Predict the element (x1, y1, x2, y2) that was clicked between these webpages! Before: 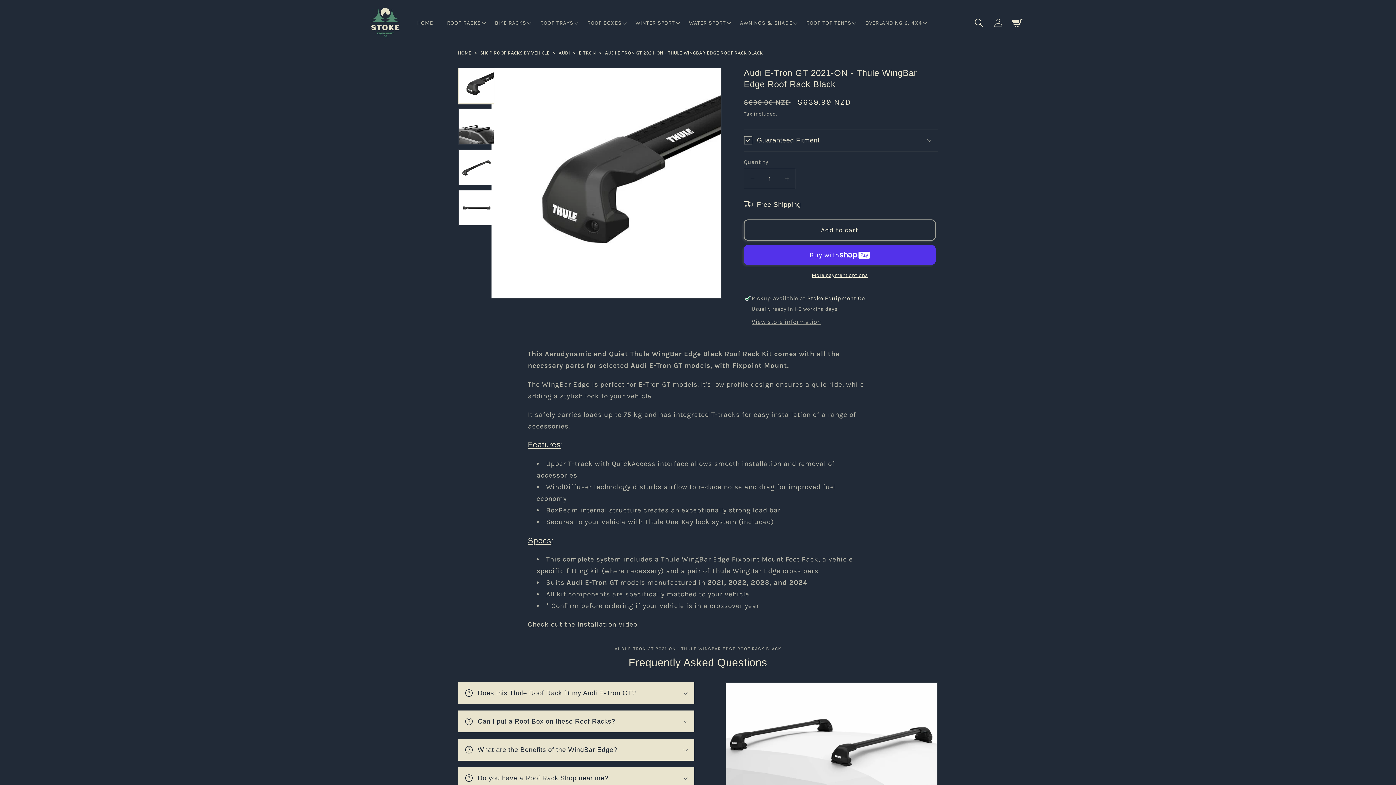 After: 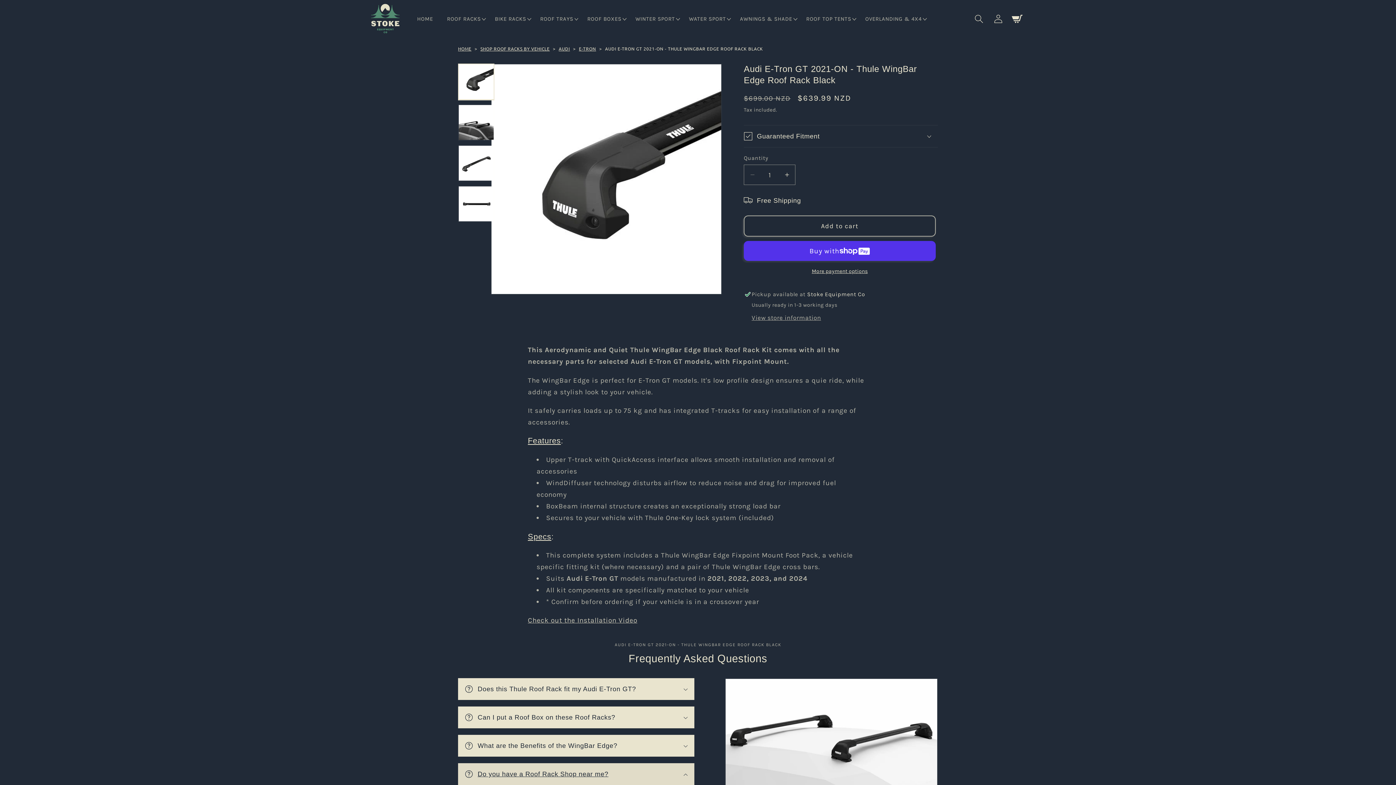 Action: bbox: (458, 767, 694, 789) label: Do you have a Roof Rack Shop near me?